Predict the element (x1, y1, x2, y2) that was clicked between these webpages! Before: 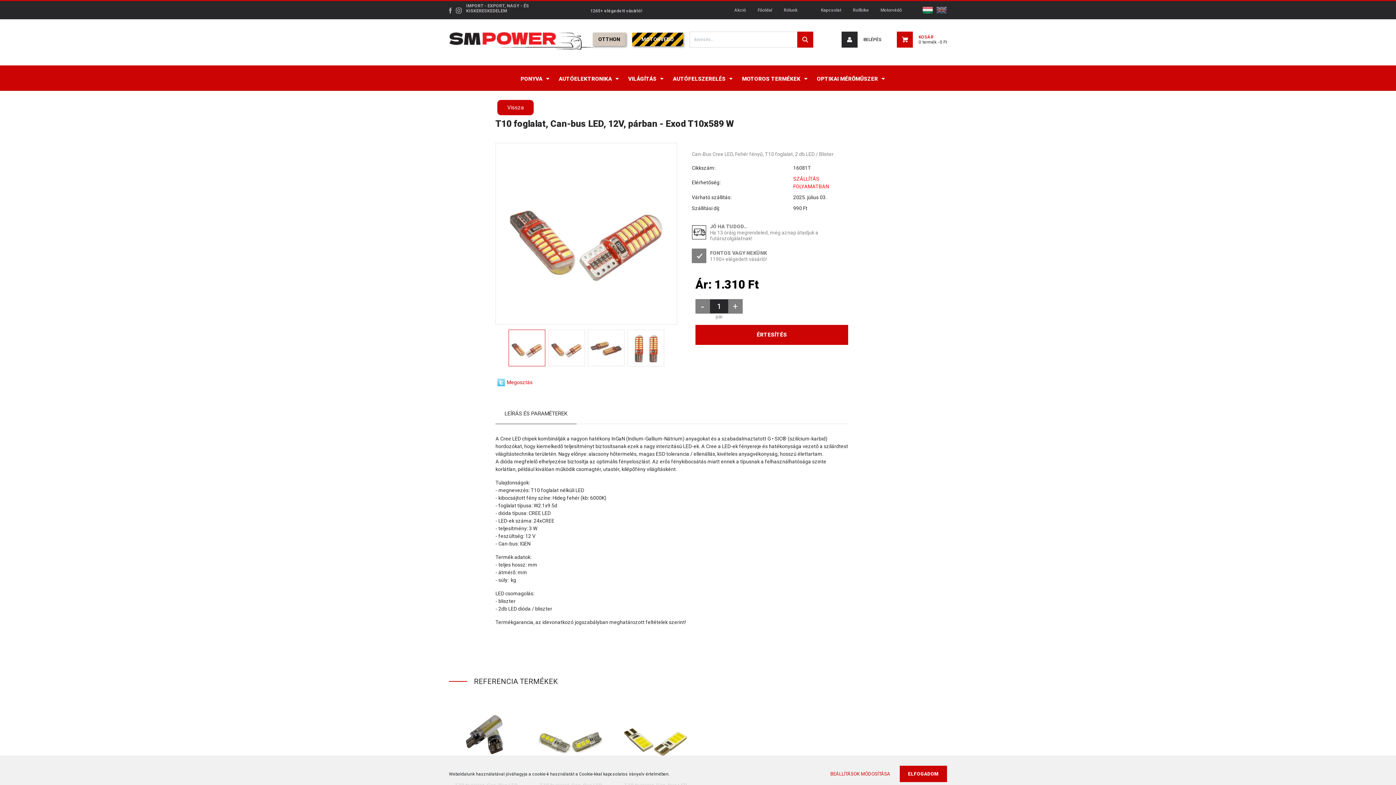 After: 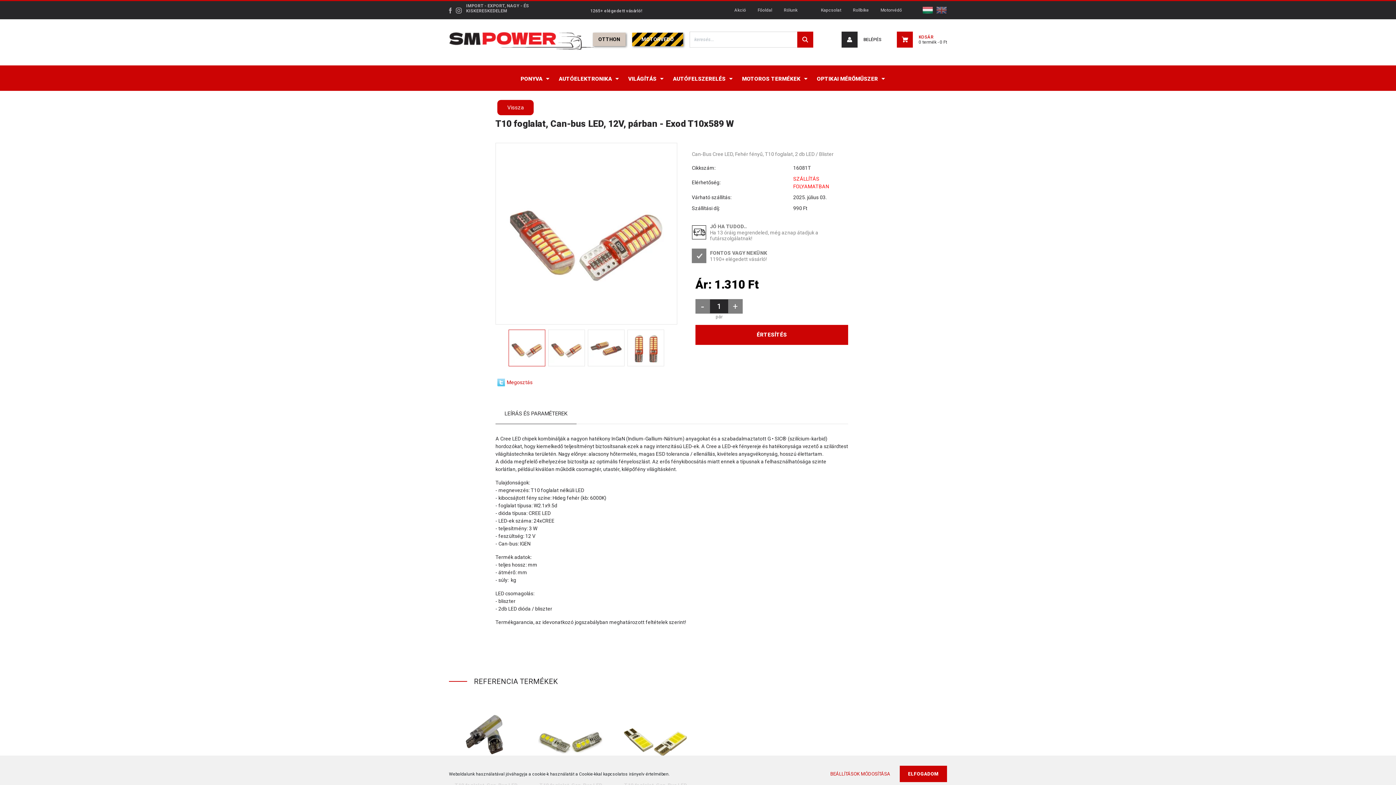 Action: label: LEÍRÁS ÉS PARAMÉTEREK bbox: (495, 403, 576, 424)